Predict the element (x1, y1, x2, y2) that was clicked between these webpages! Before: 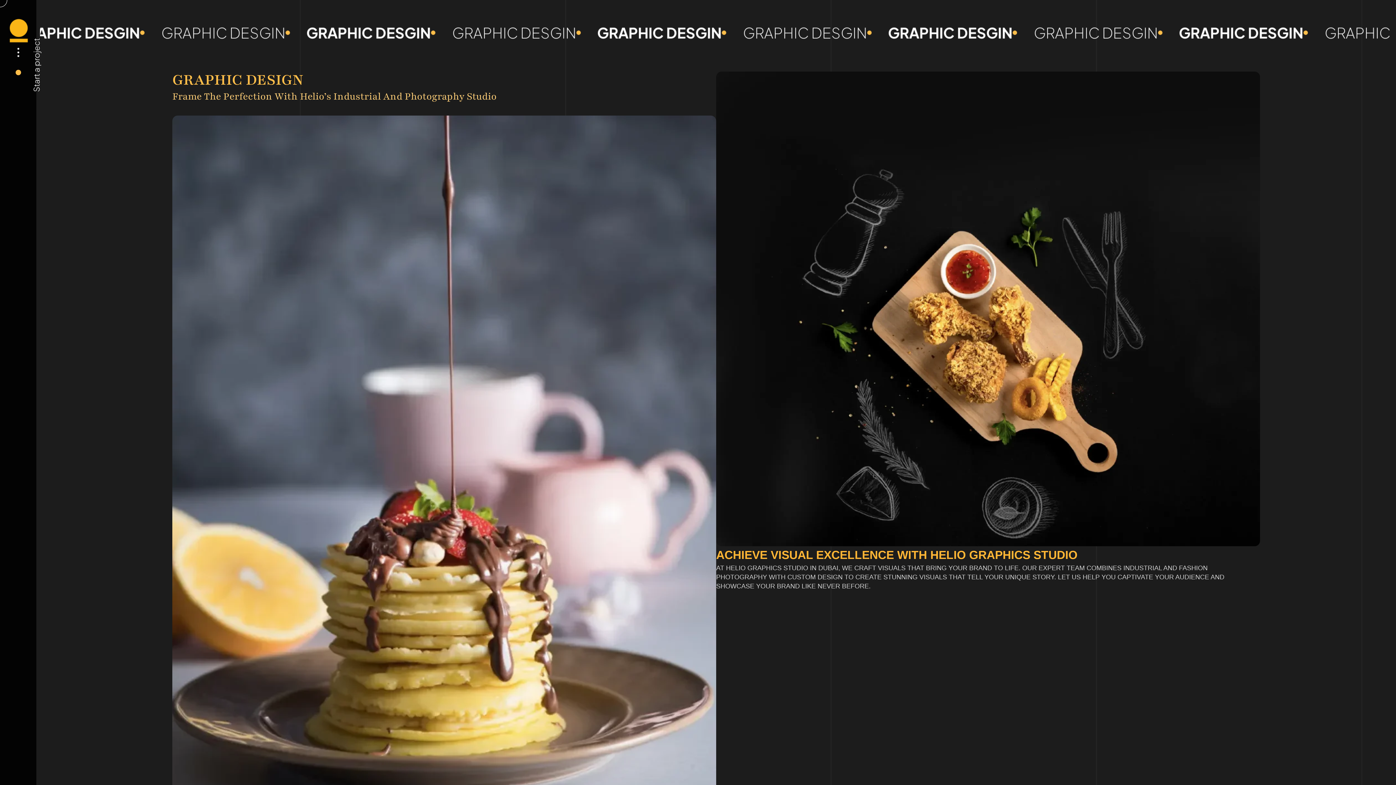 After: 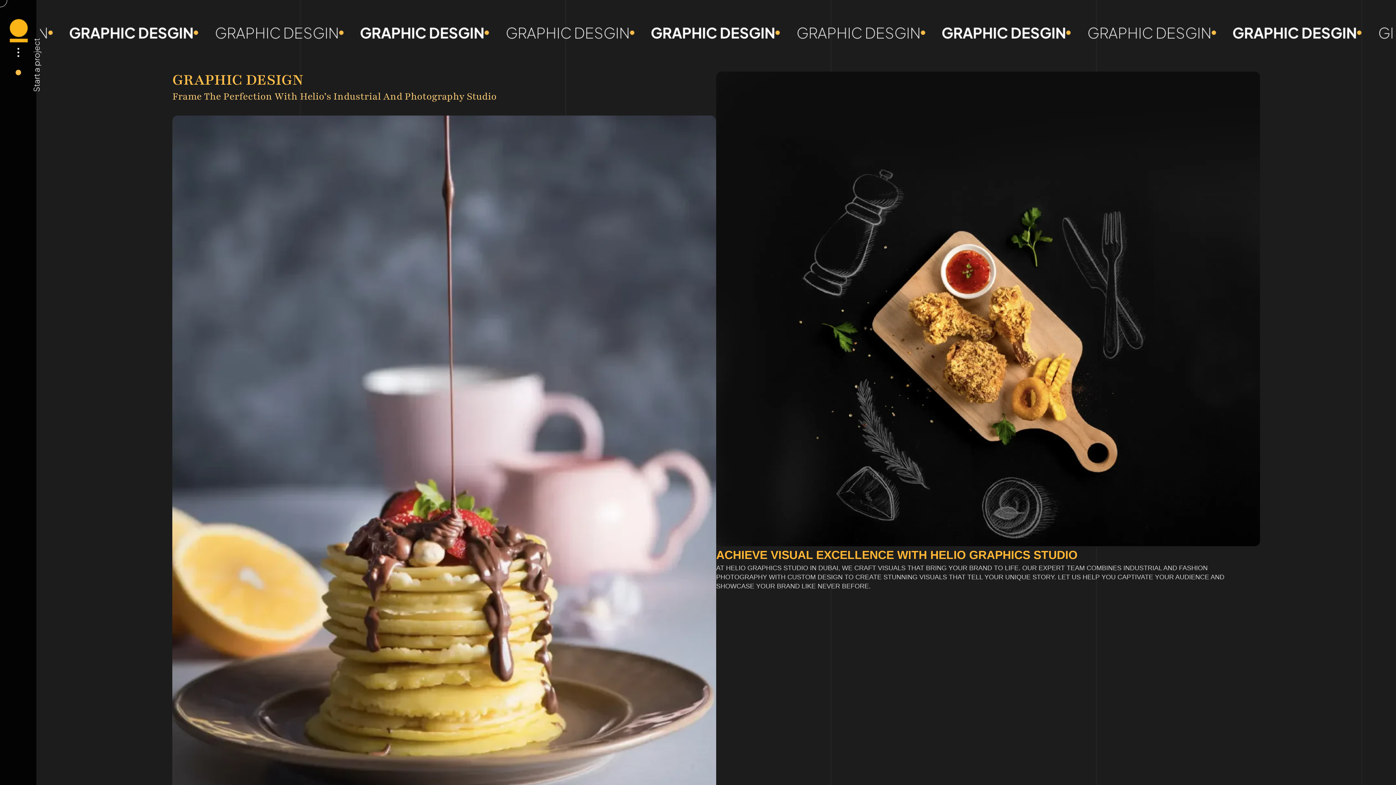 Action: label: Start a project bbox: (31, 38, 41, 92)